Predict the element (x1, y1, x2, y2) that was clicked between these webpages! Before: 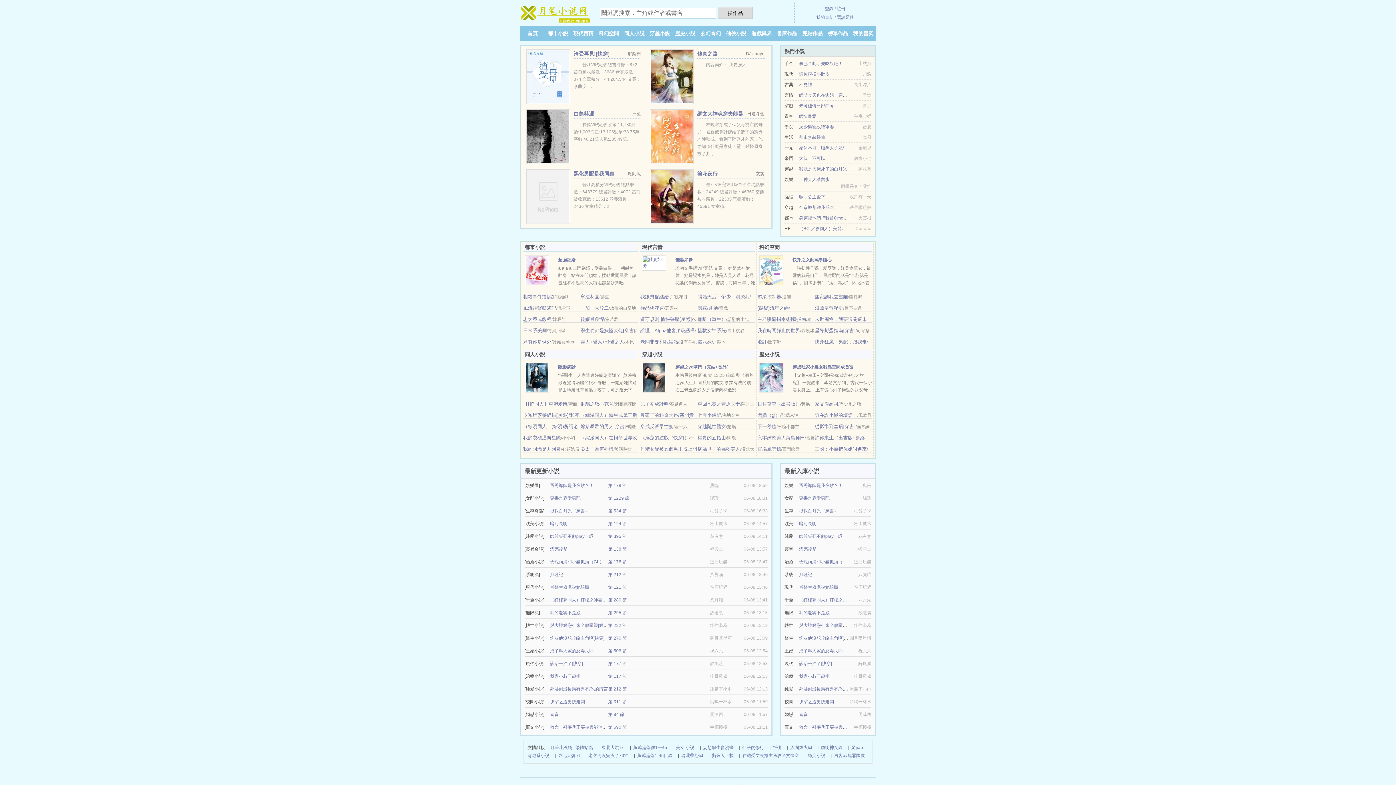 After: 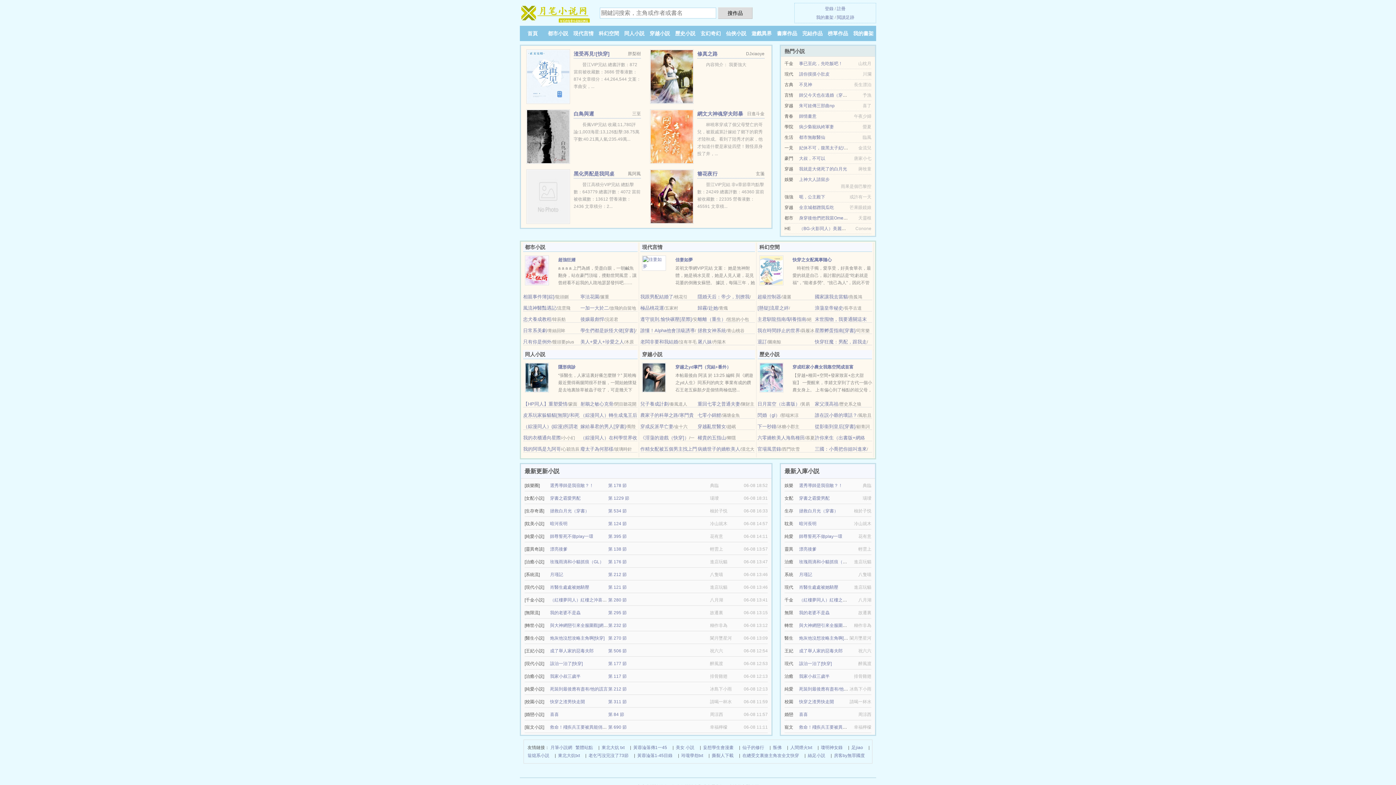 Action: bbox: (520, 11, 592, 16)